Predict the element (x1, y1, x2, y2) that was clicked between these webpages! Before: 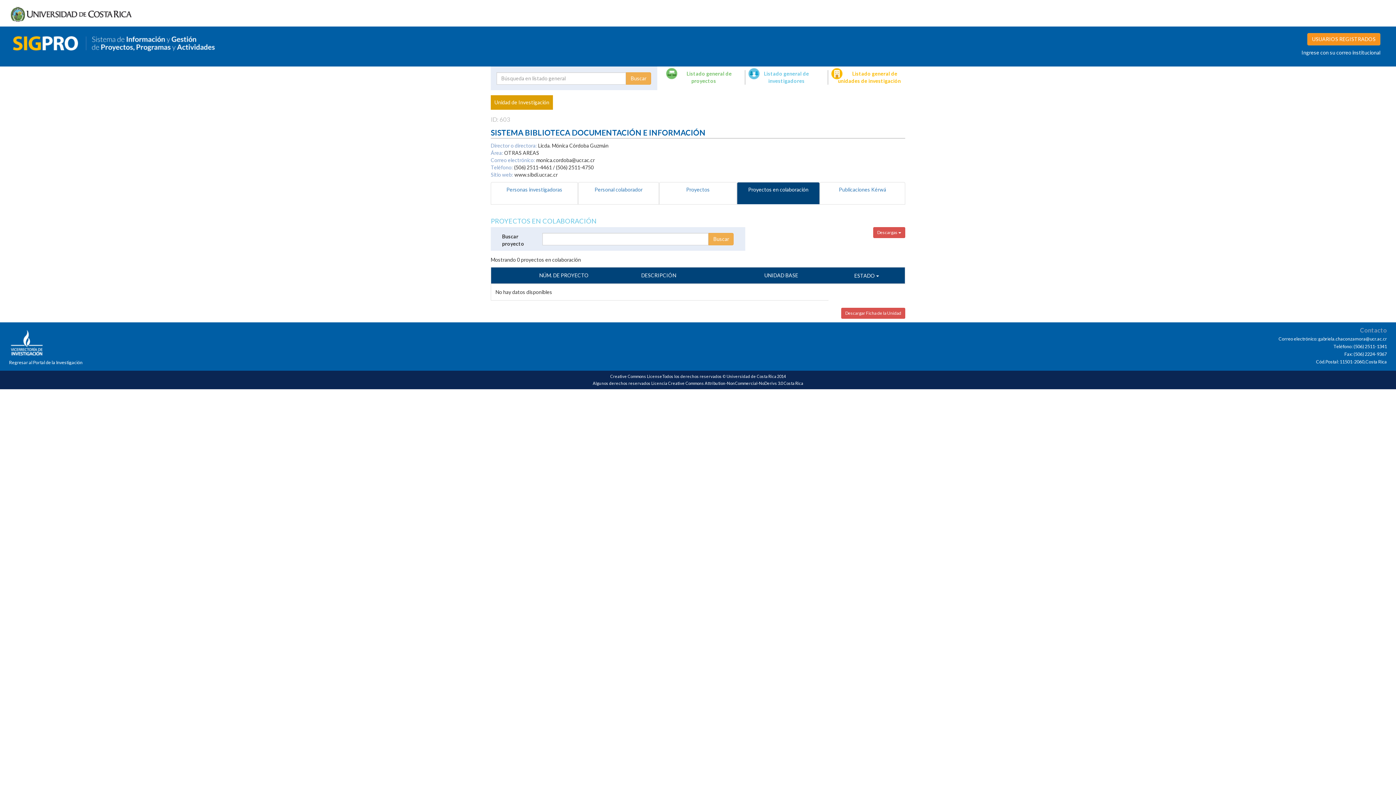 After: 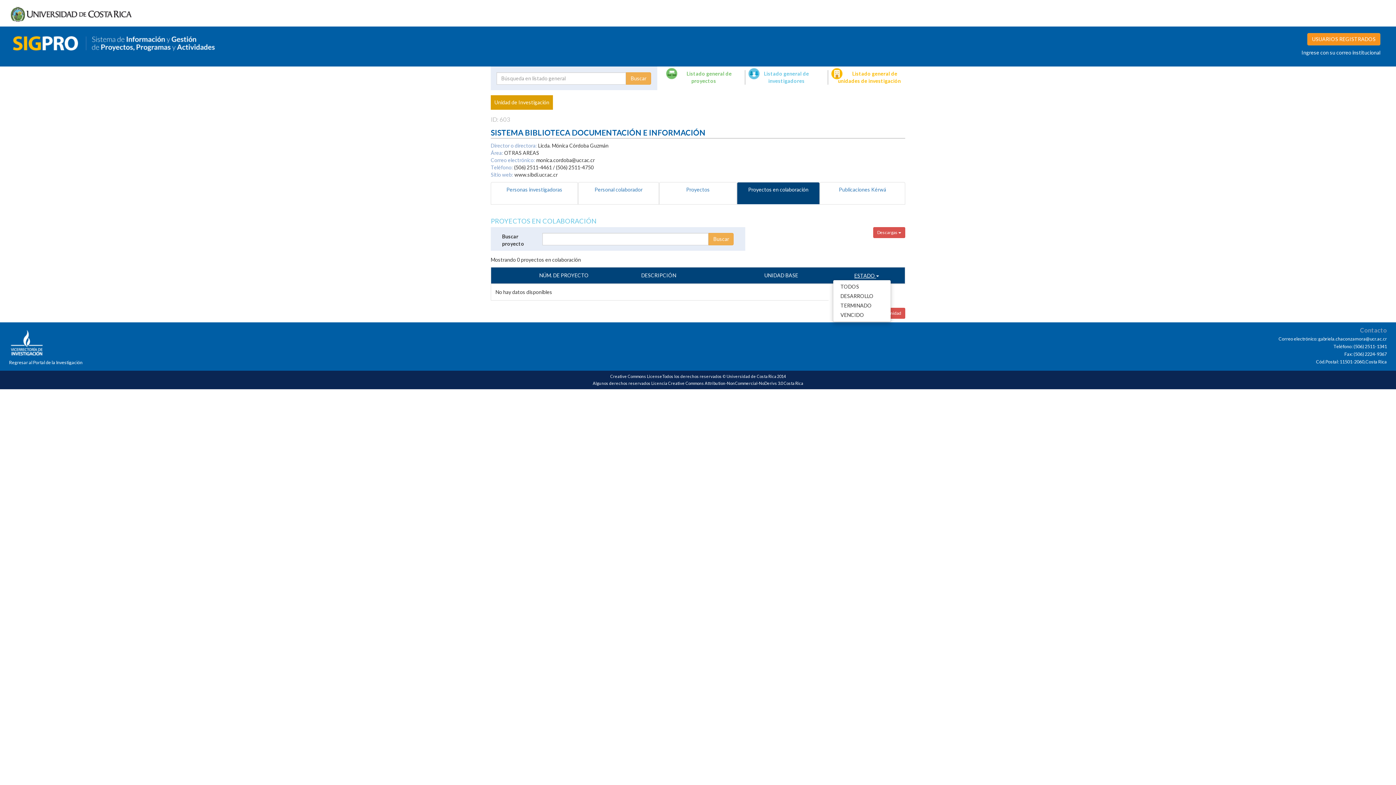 Action: bbox: (854, 271, 879, 279) label: ESTADO 